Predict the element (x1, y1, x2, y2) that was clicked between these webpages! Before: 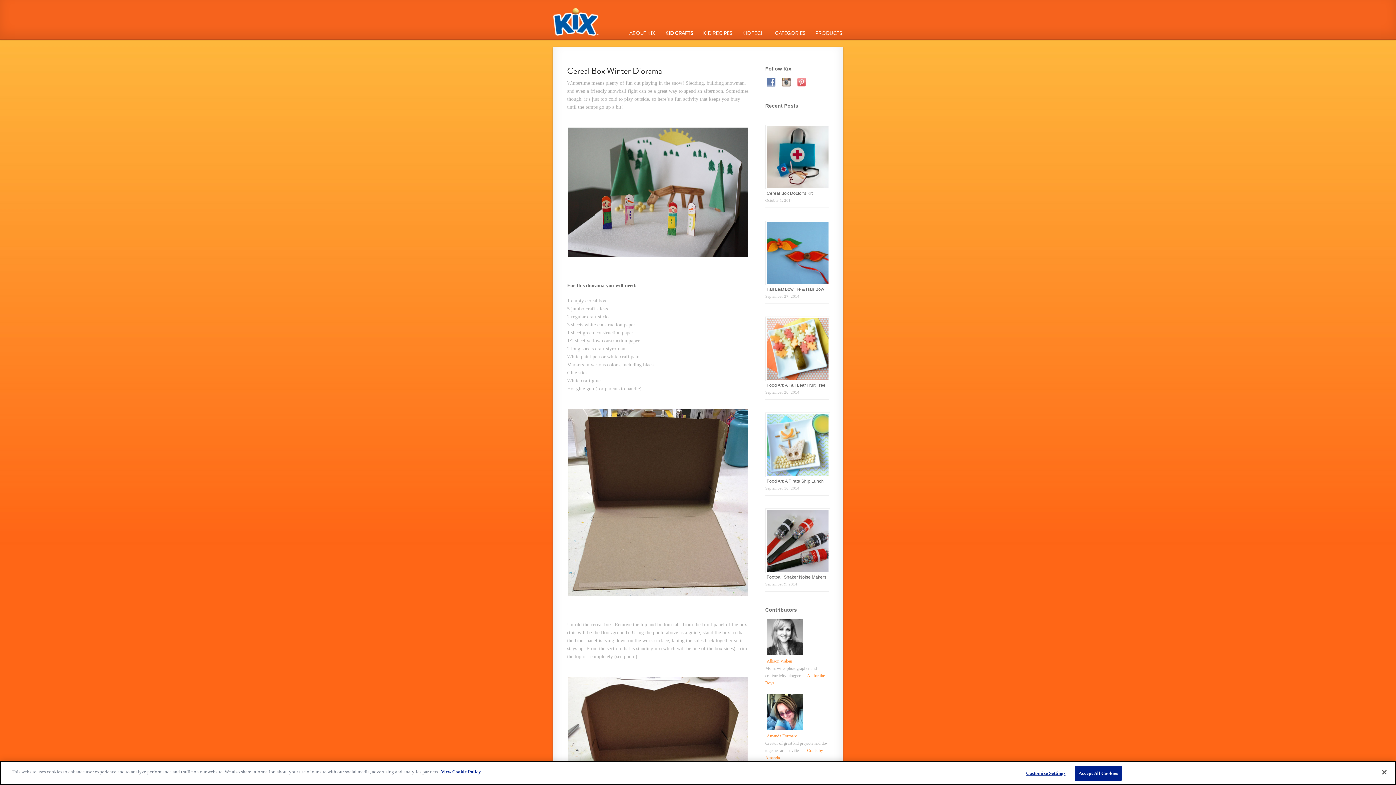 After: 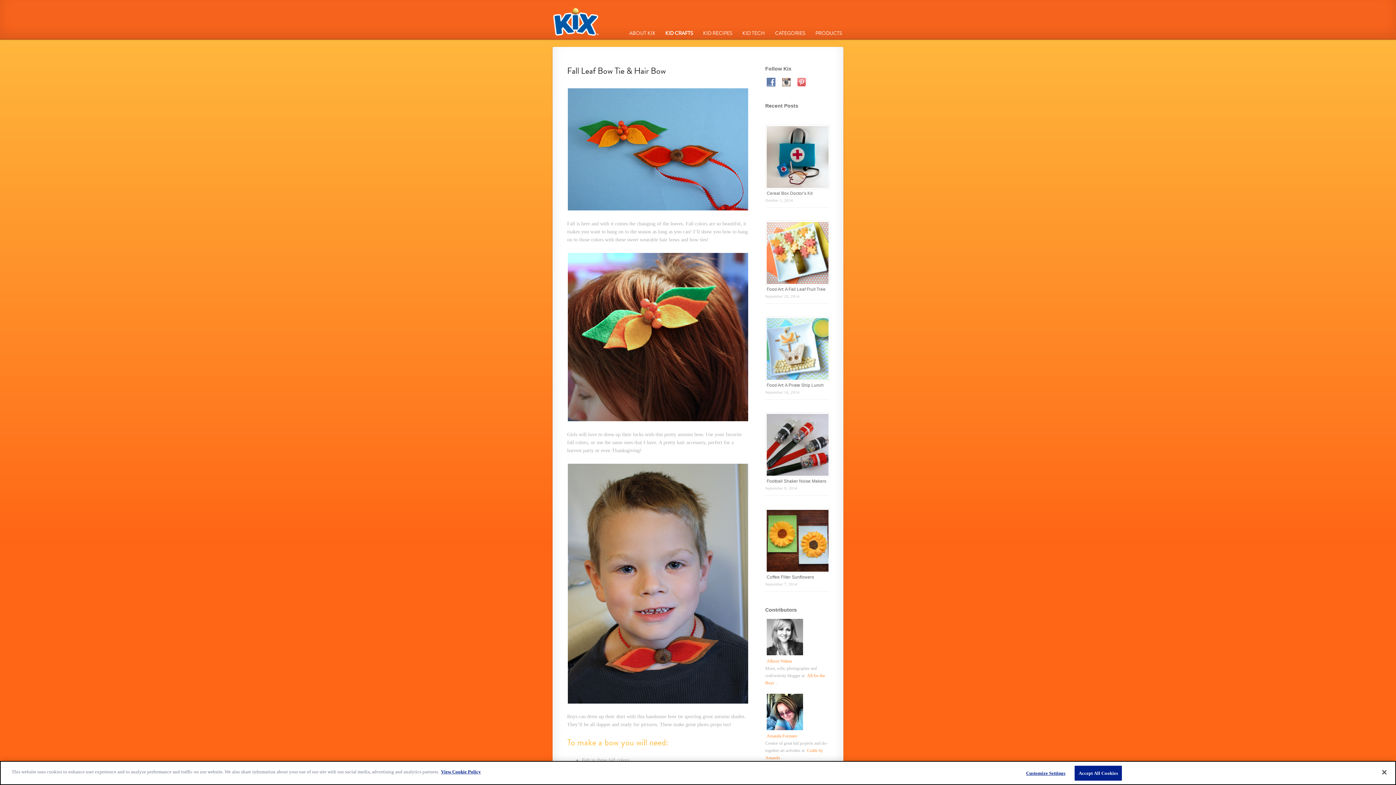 Action: bbox: (765, 286, 825, 292) label: Fall Leaf Bow Tie & Hair Bow